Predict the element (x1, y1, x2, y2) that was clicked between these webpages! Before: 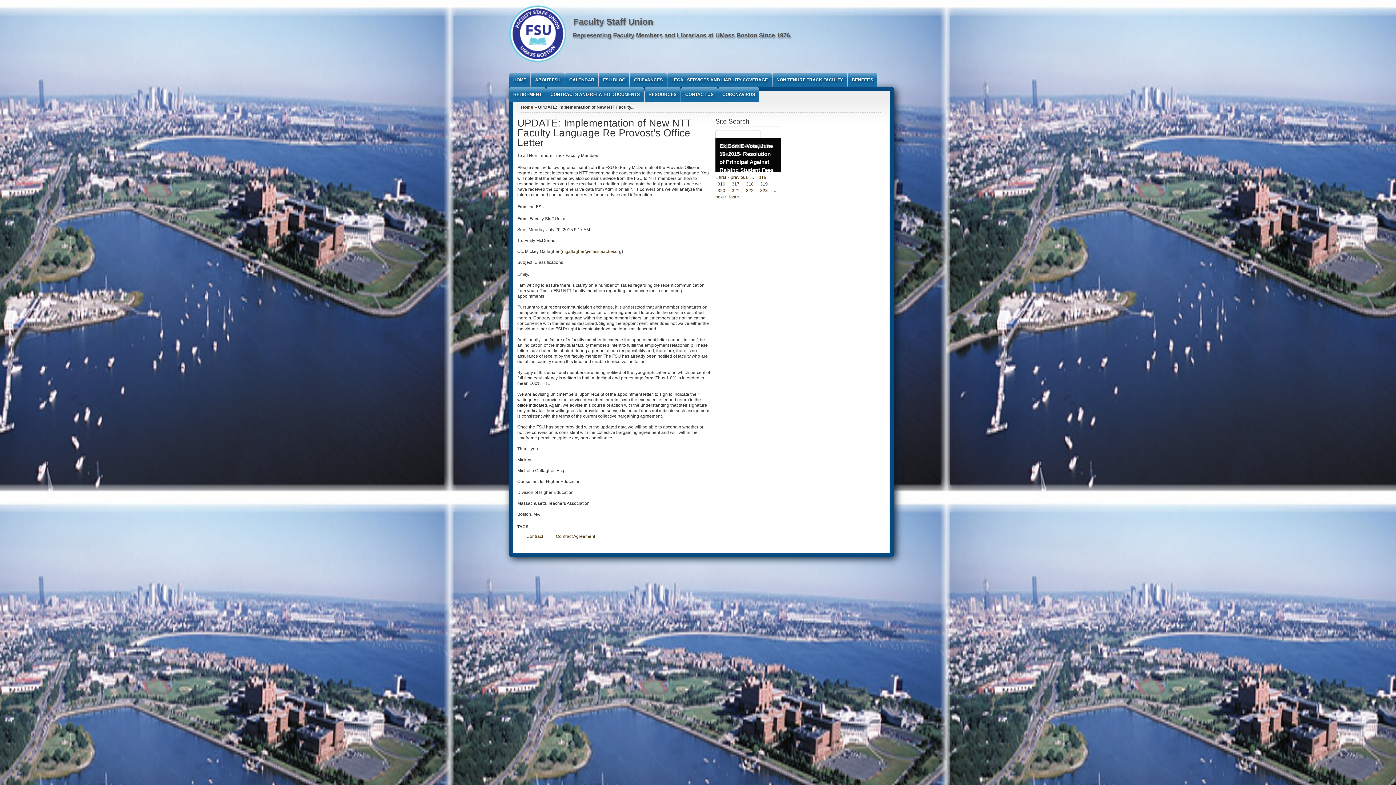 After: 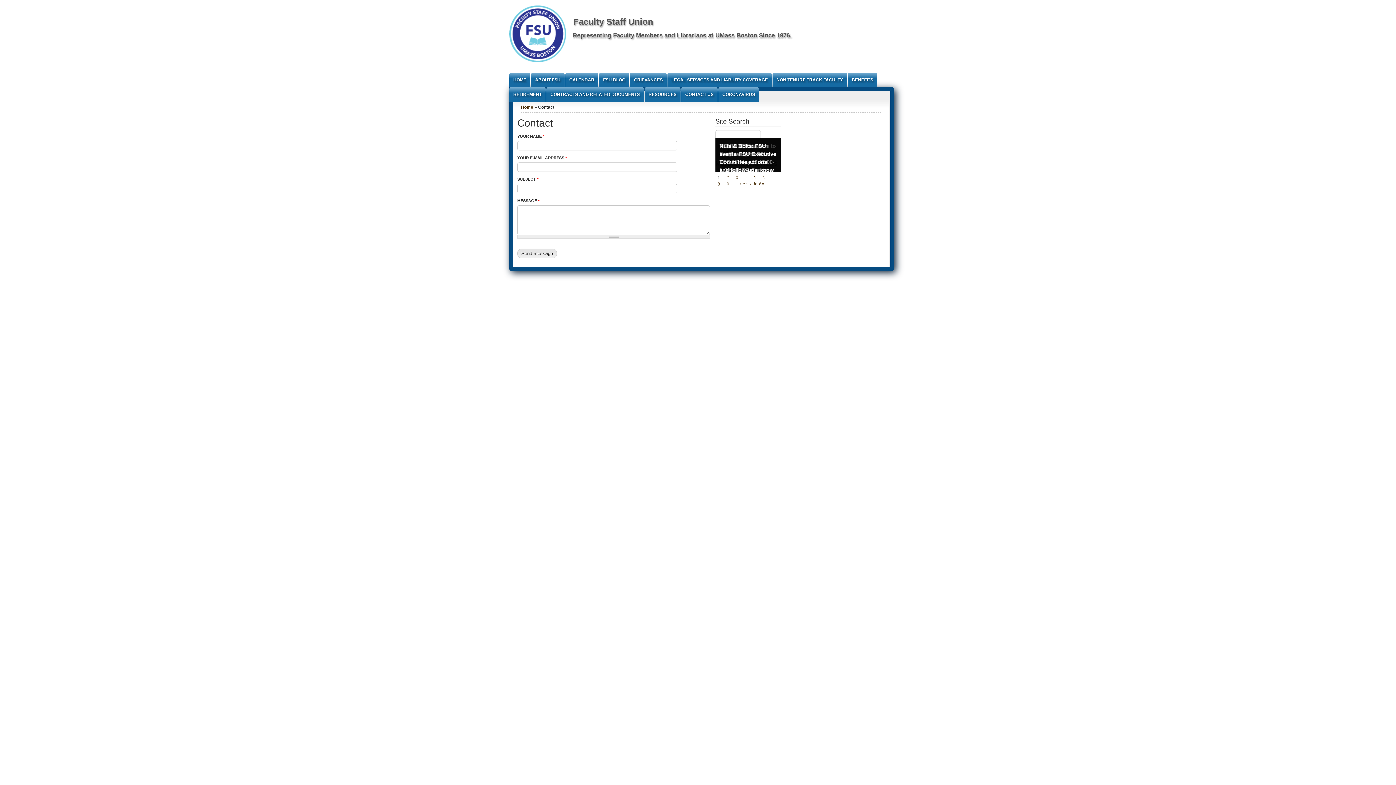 Action: label: CONTACT US bbox: (681, 87, 717, 101)